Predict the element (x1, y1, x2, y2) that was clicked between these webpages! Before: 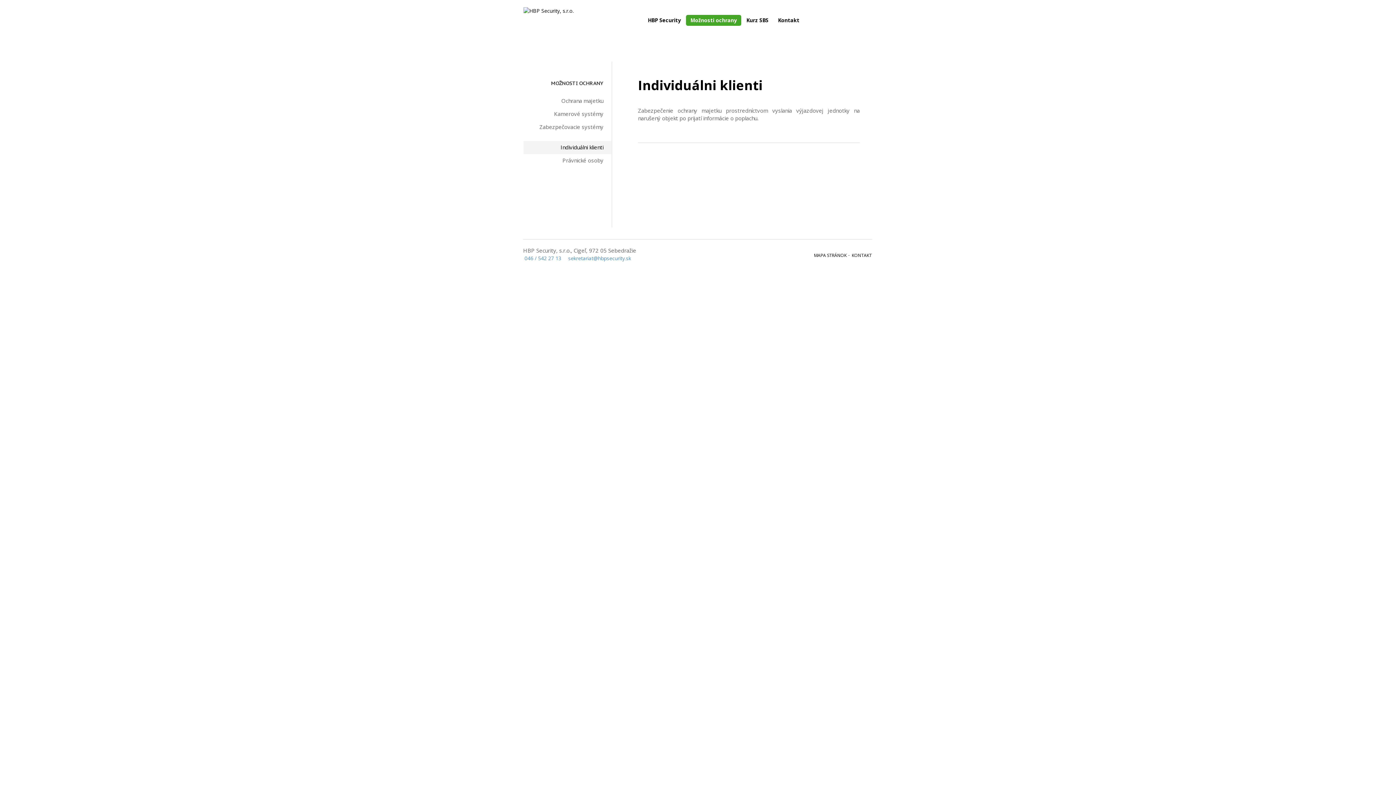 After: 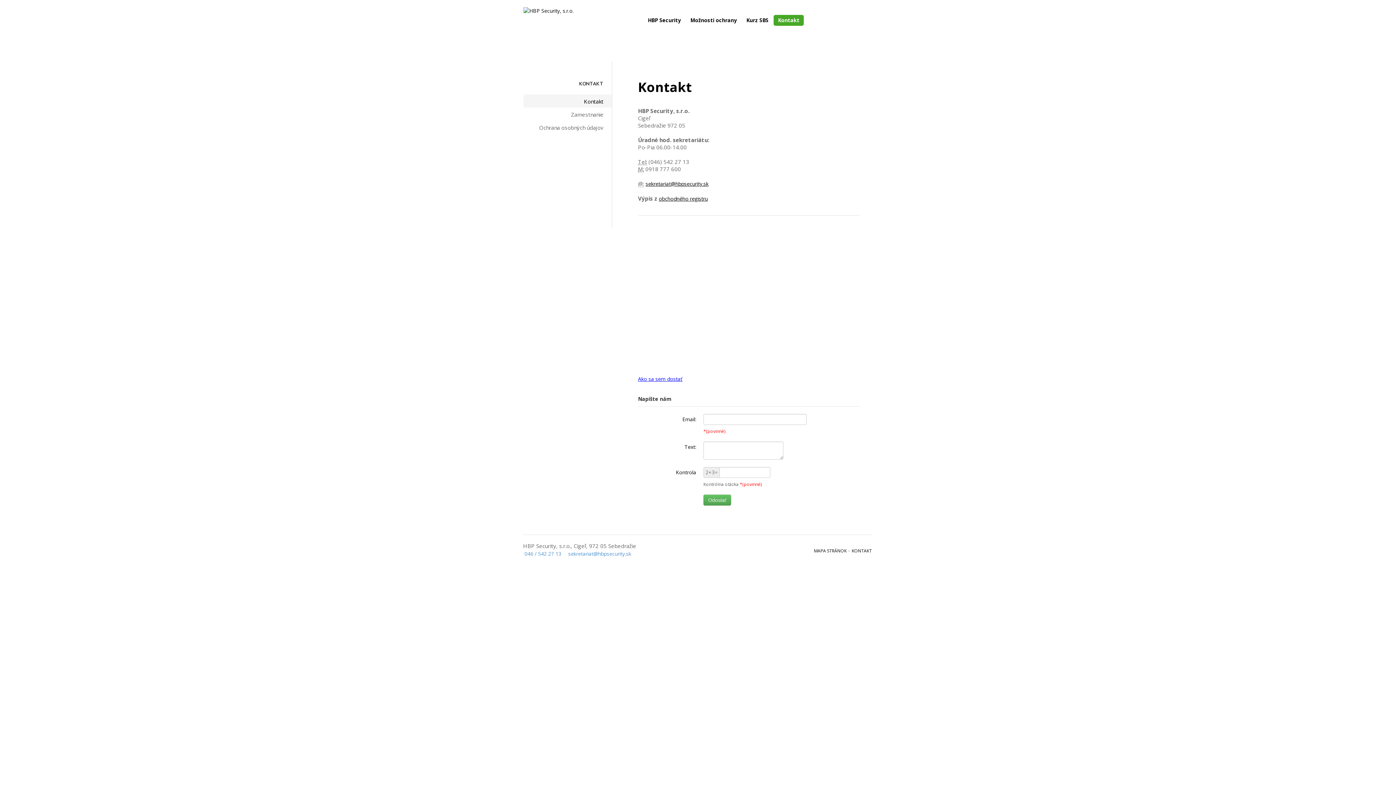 Action: bbox: (852, 252, 872, 258) label: KONTAKT